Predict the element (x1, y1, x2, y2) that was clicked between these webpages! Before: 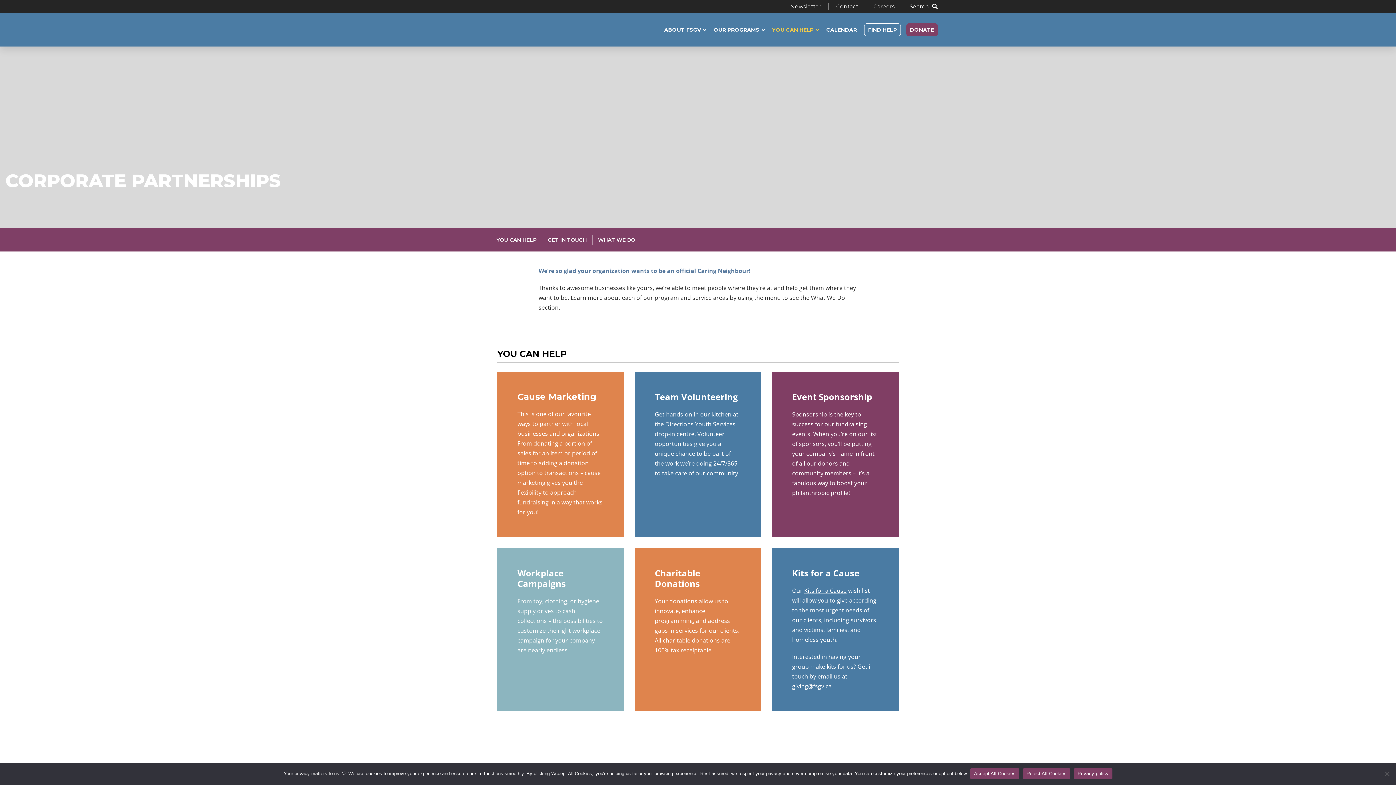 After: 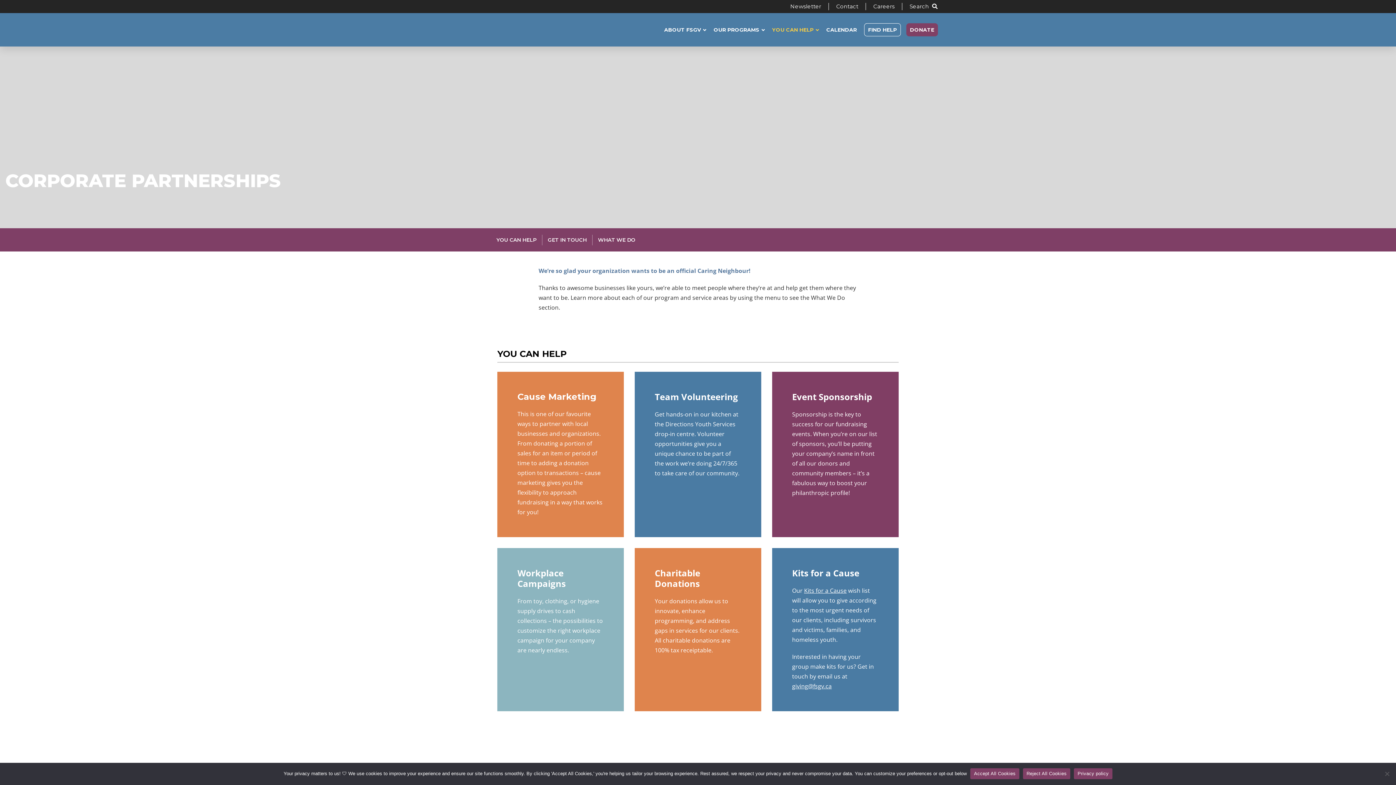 Action: bbox: (792, 568, 859, 578) label: Kits for a Cause